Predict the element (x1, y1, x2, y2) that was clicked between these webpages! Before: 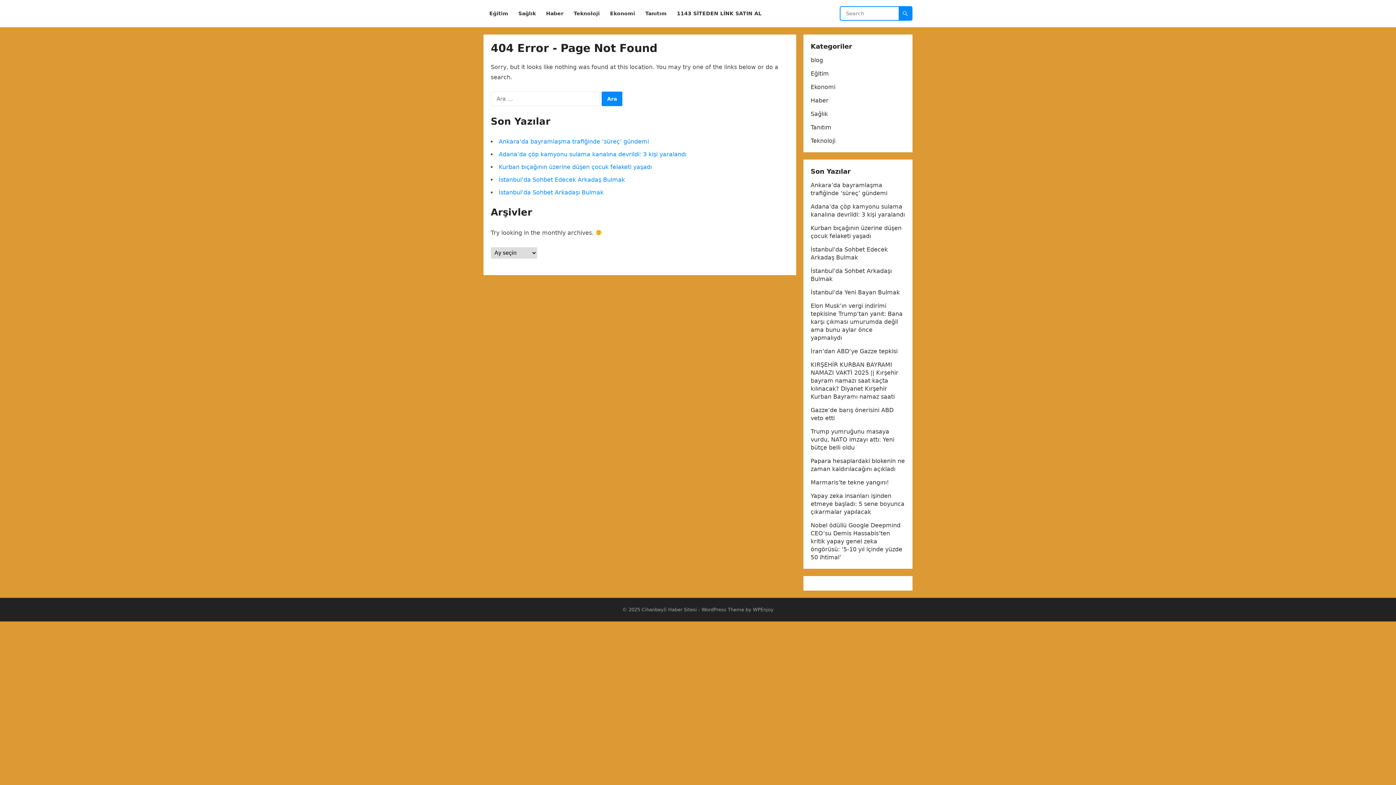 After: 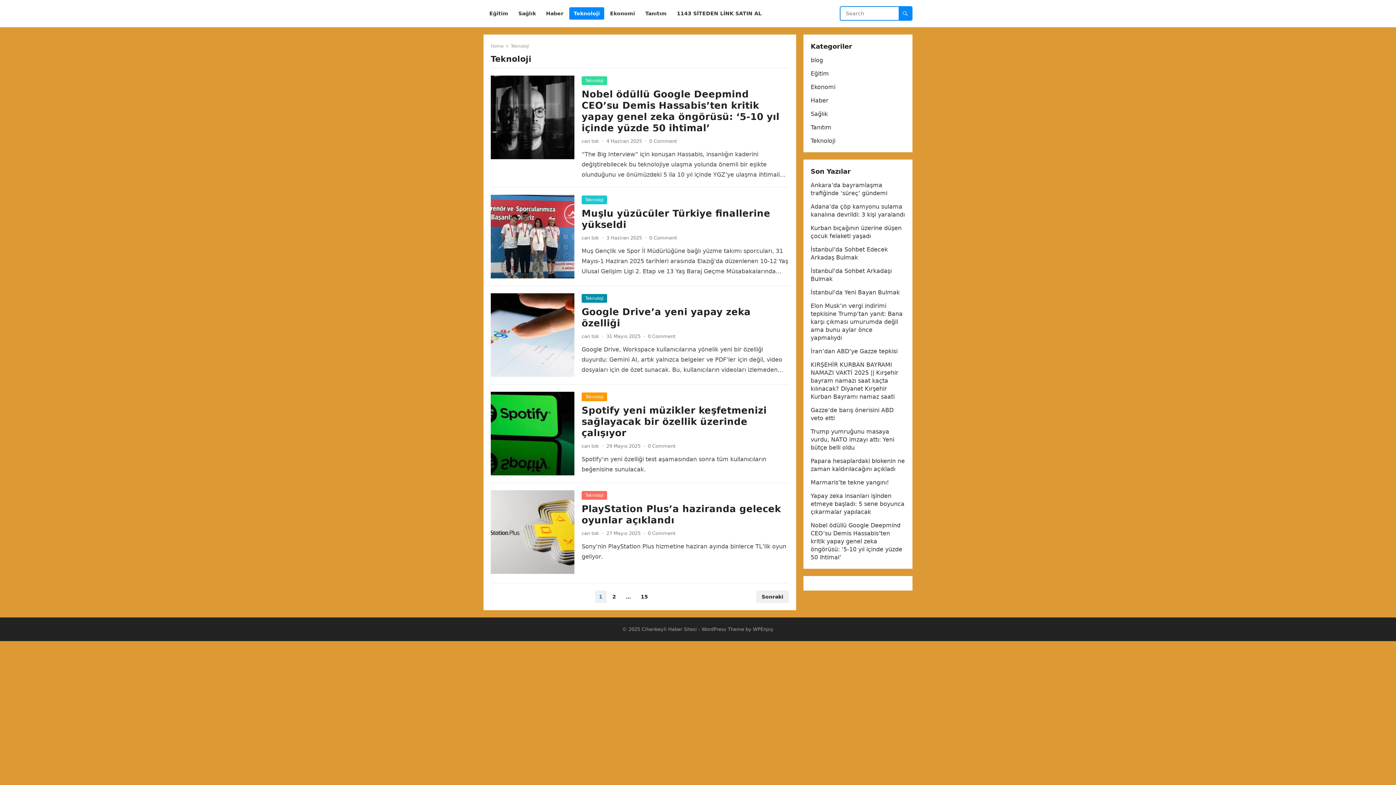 Action: label: Teknoloji bbox: (569, 0, 604, 27)